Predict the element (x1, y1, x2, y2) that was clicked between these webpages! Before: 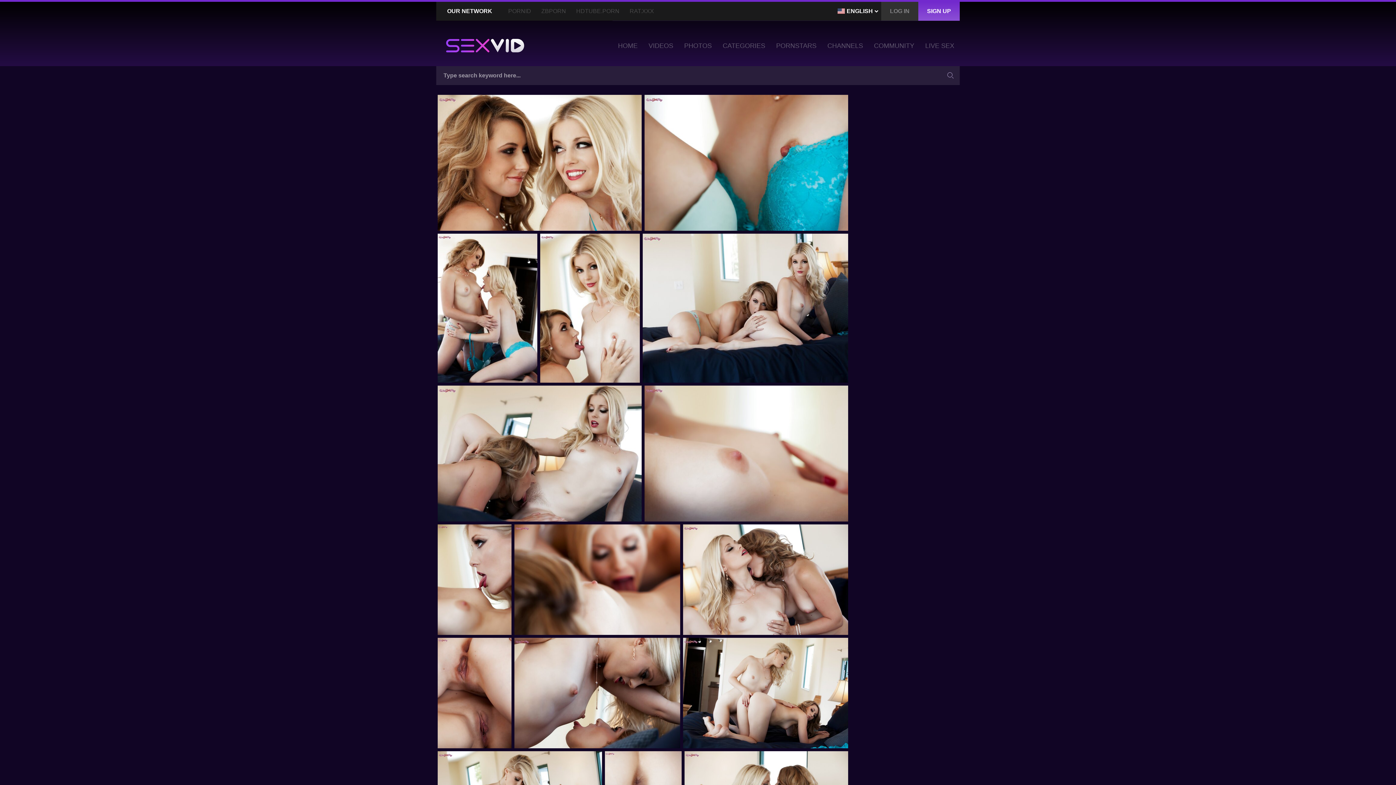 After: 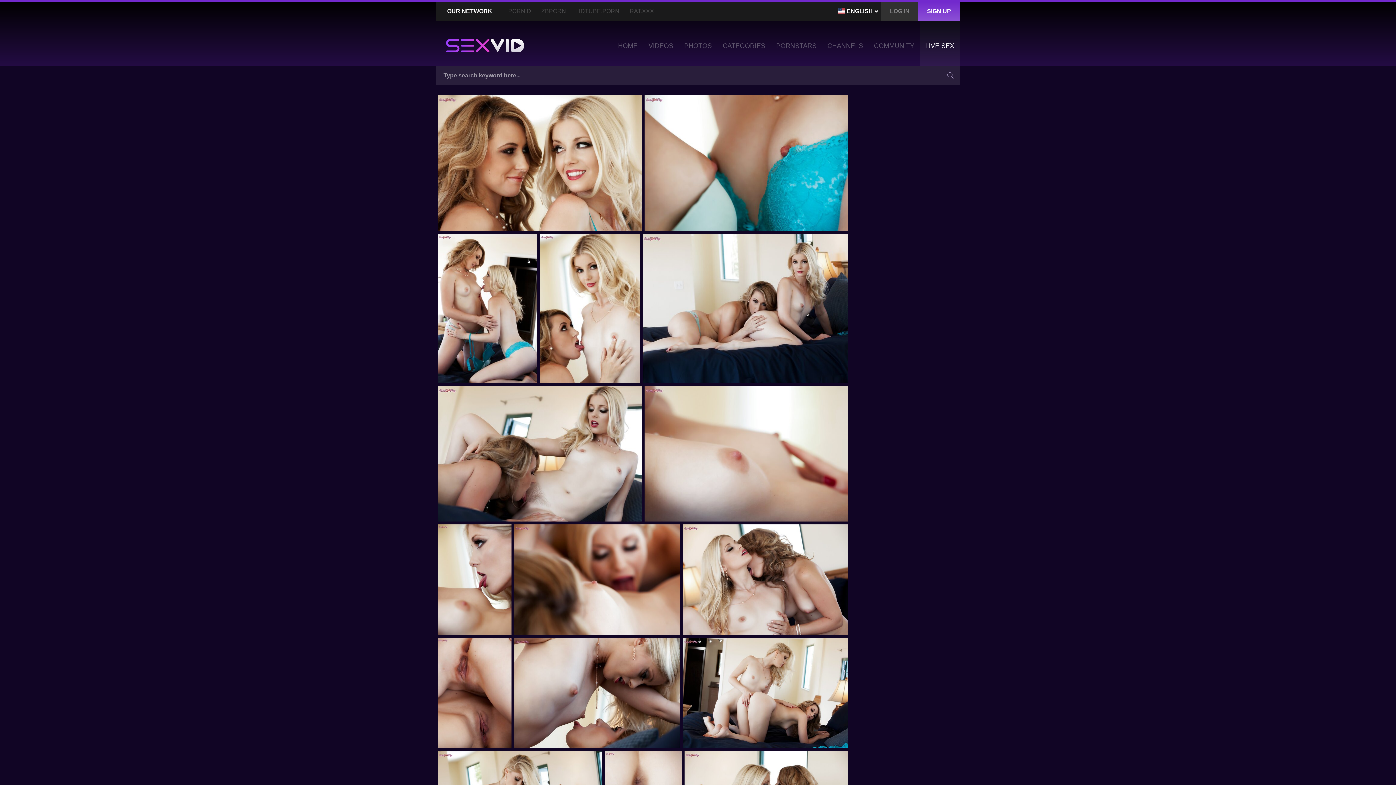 Action: label: LIVE SEX bbox: (920, 20, 960, 66)